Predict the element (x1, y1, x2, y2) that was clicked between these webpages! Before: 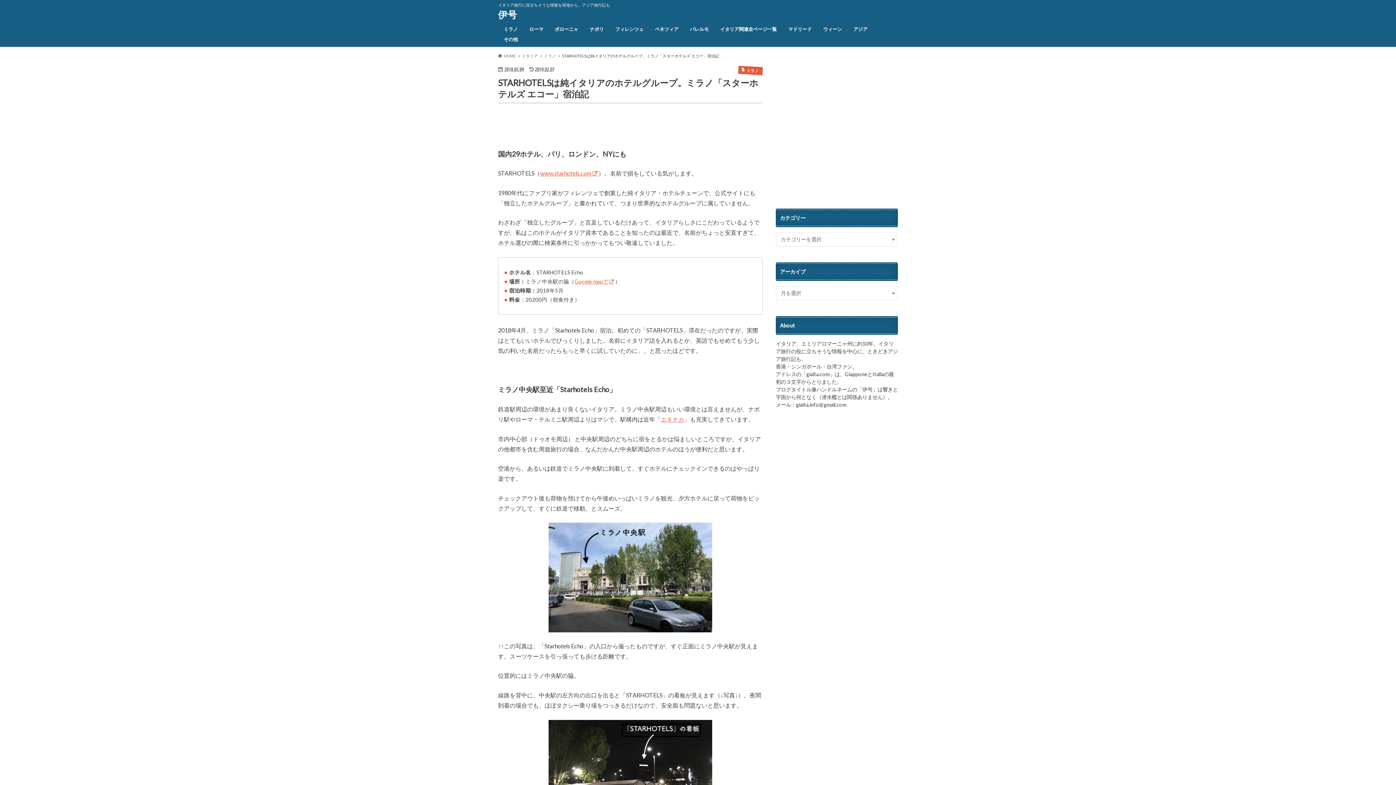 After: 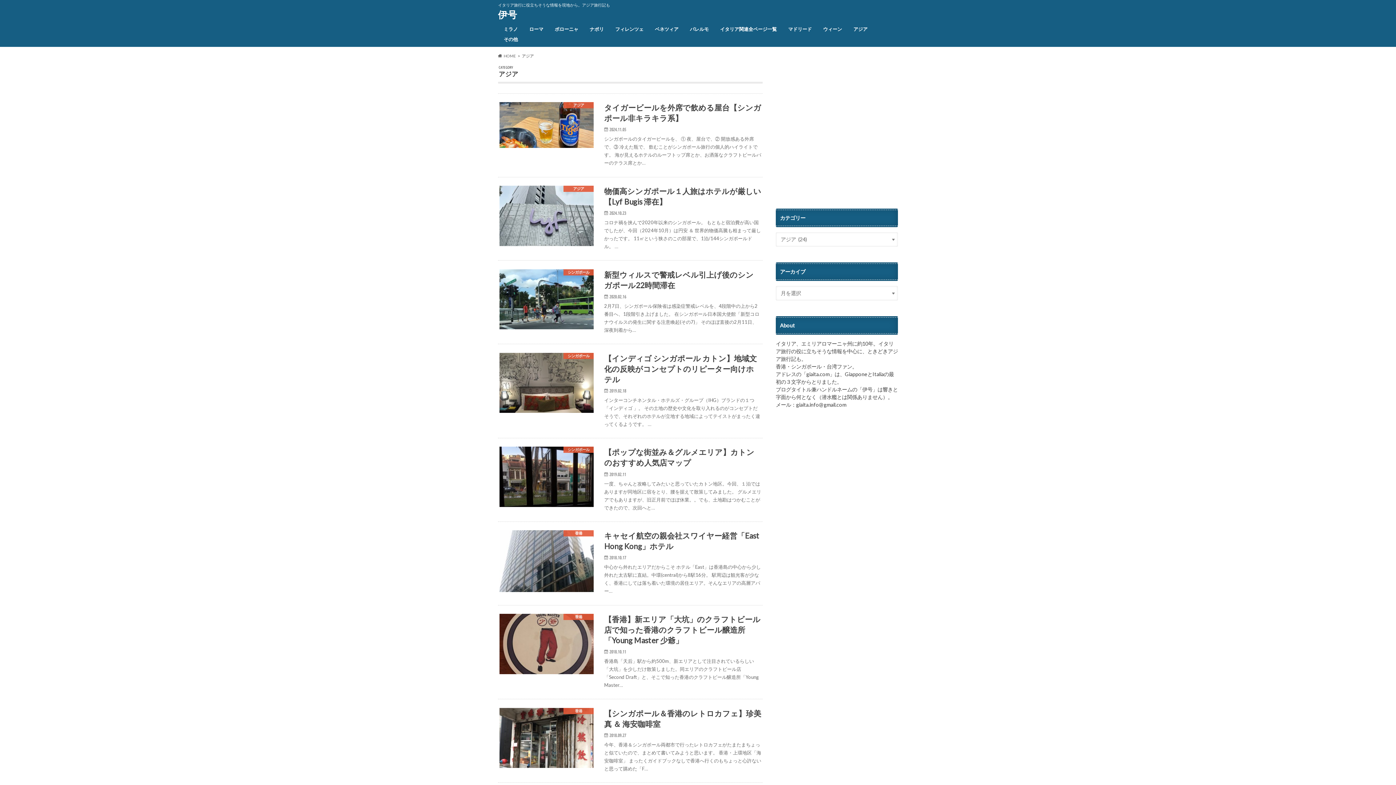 Action: label: アジア bbox: (847, 24, 873, 34)